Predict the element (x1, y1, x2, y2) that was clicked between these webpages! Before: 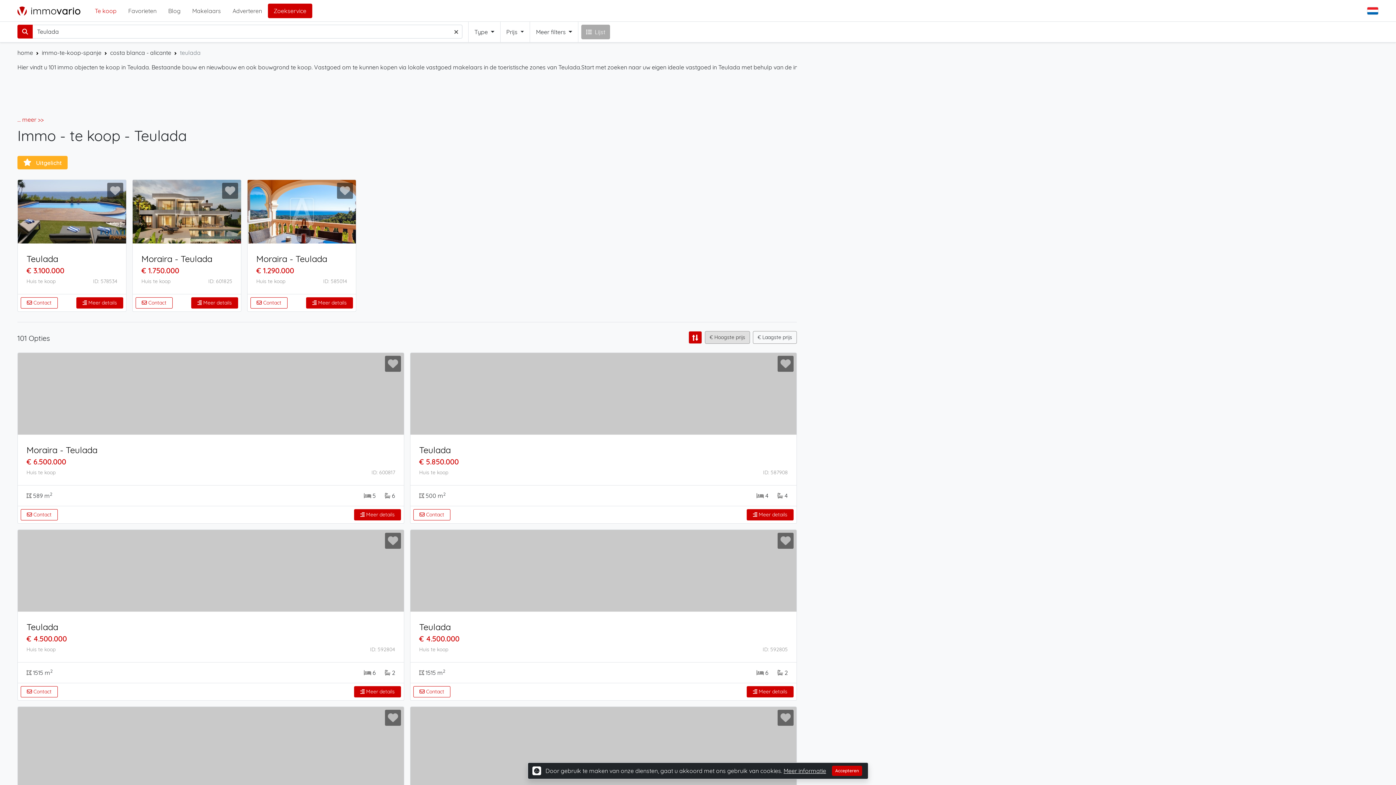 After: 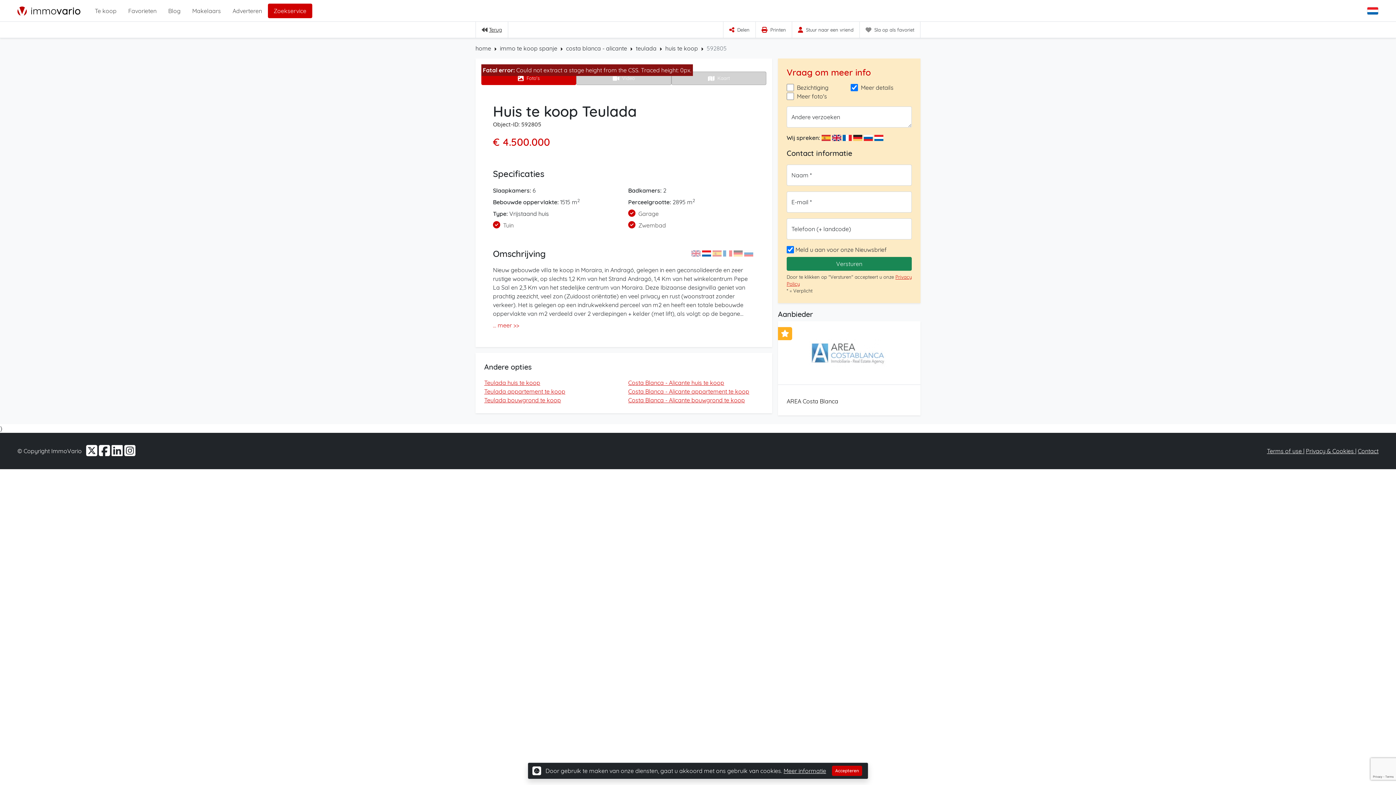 Action: bbox: (414, 620, 792, 633) label: Teulada